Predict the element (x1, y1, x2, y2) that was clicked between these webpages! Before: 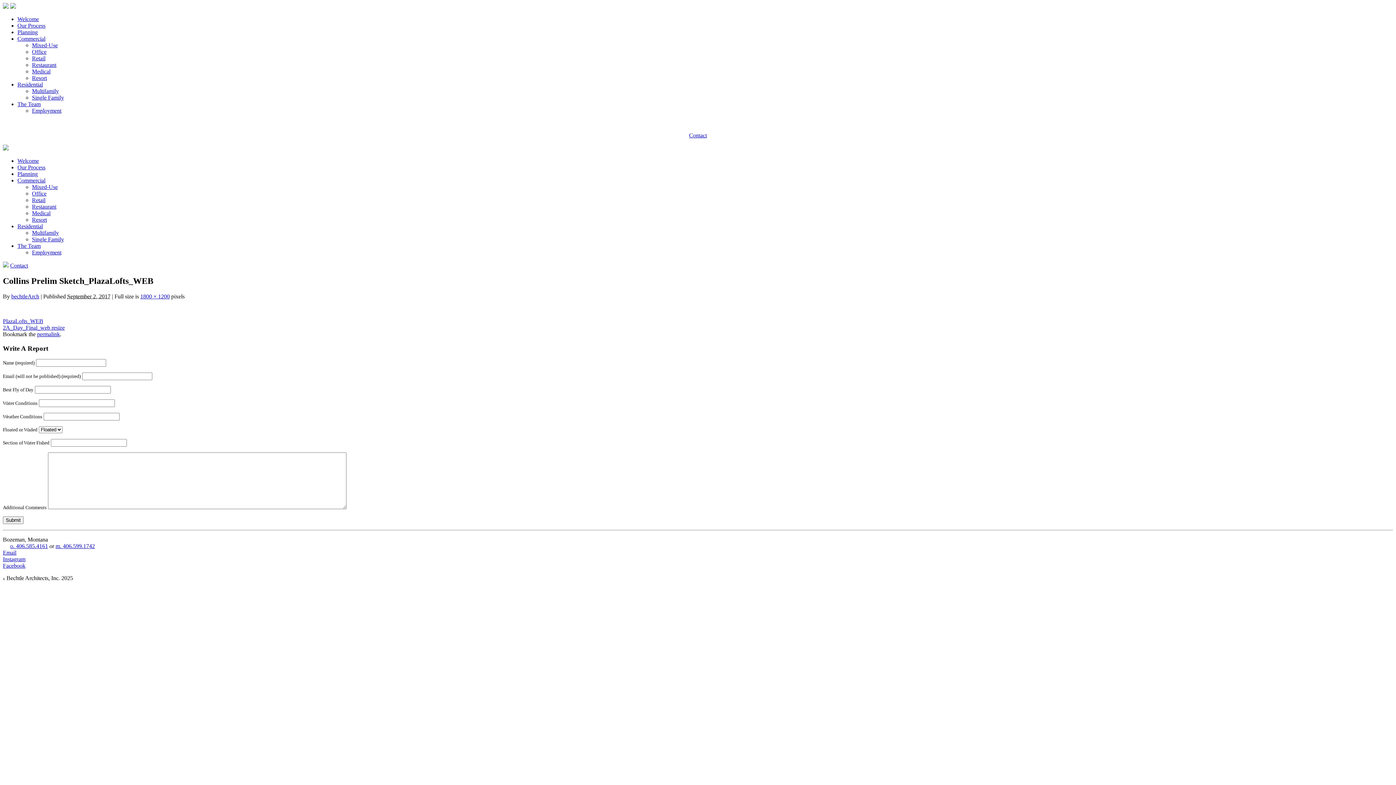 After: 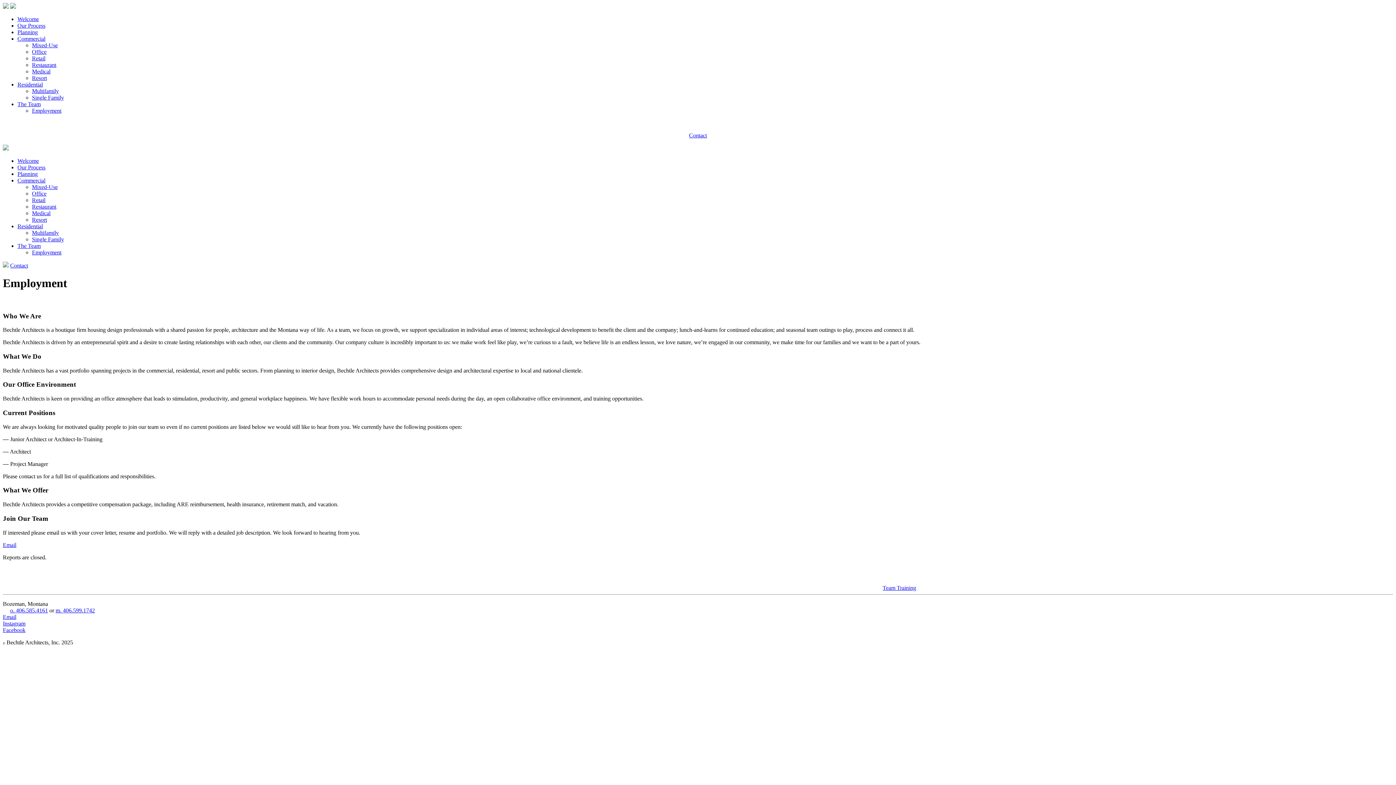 Action: bbox: (32, 107, 61, 113) label: Employment